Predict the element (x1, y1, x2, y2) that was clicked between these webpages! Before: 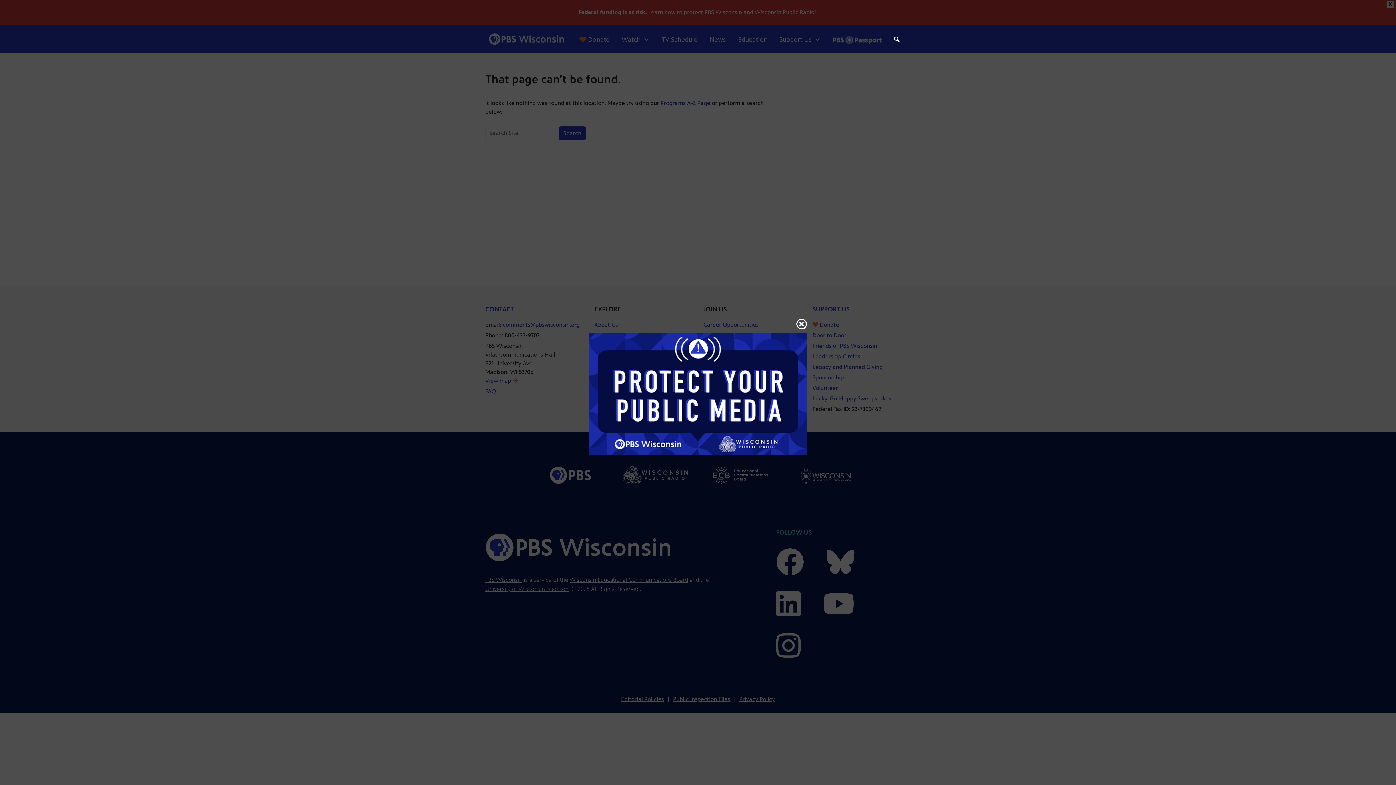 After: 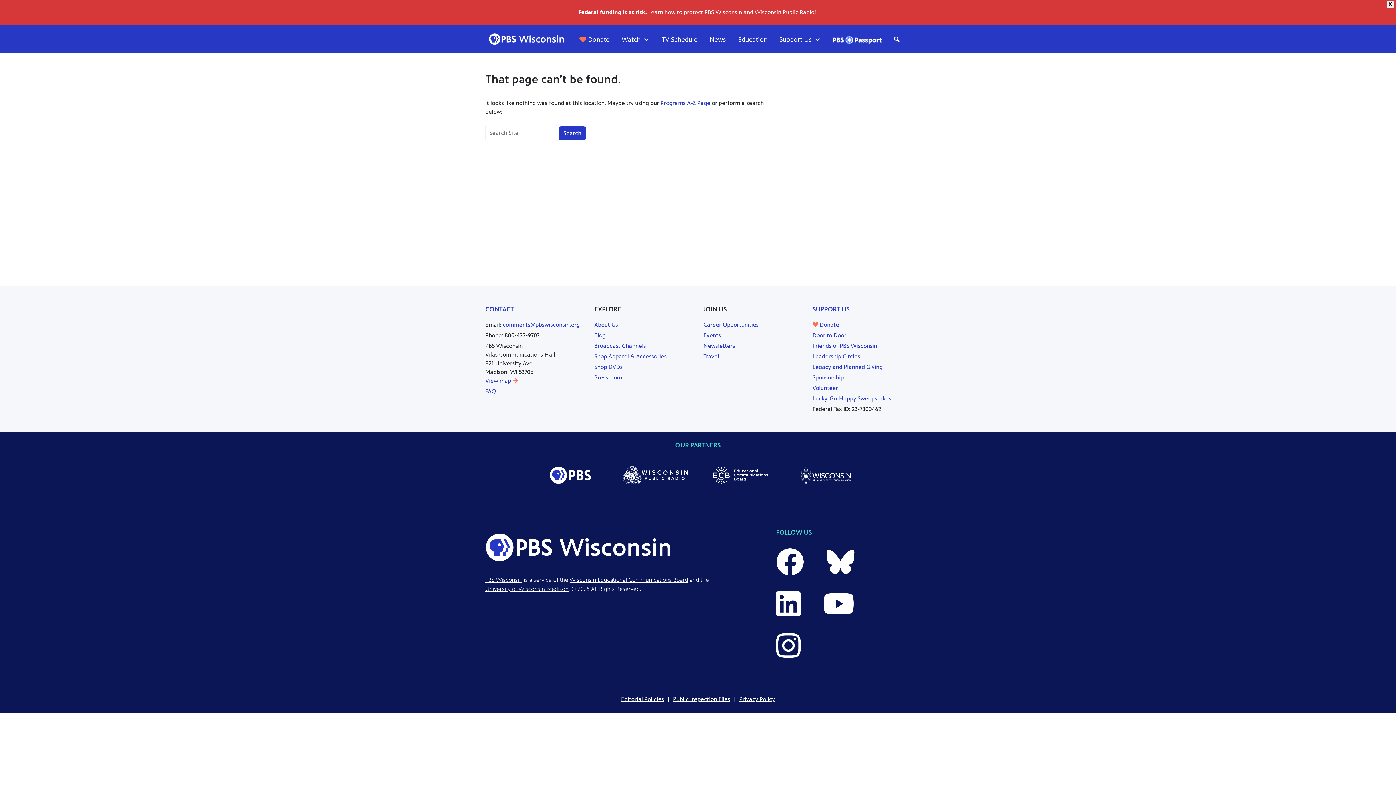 Action: bbox: (796, 316, 807, 332)